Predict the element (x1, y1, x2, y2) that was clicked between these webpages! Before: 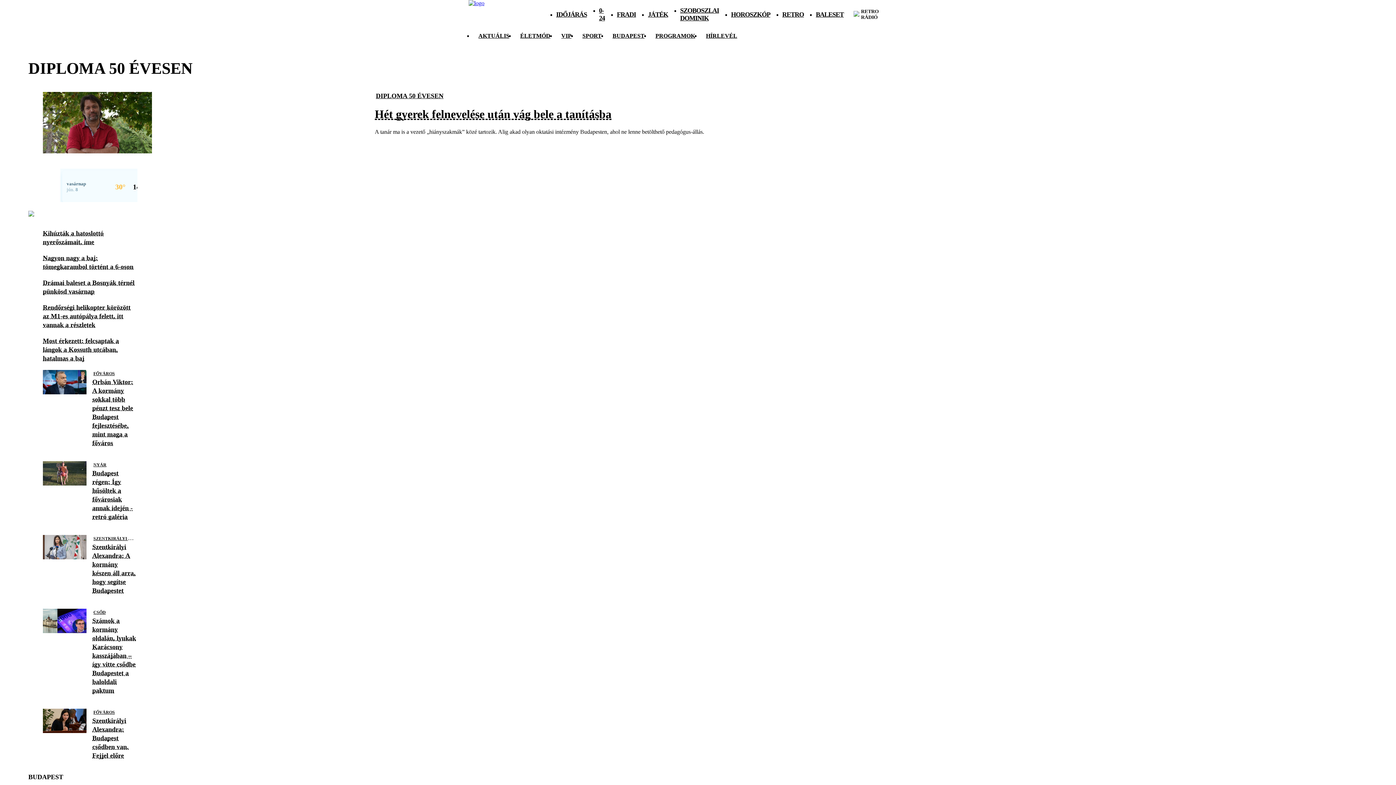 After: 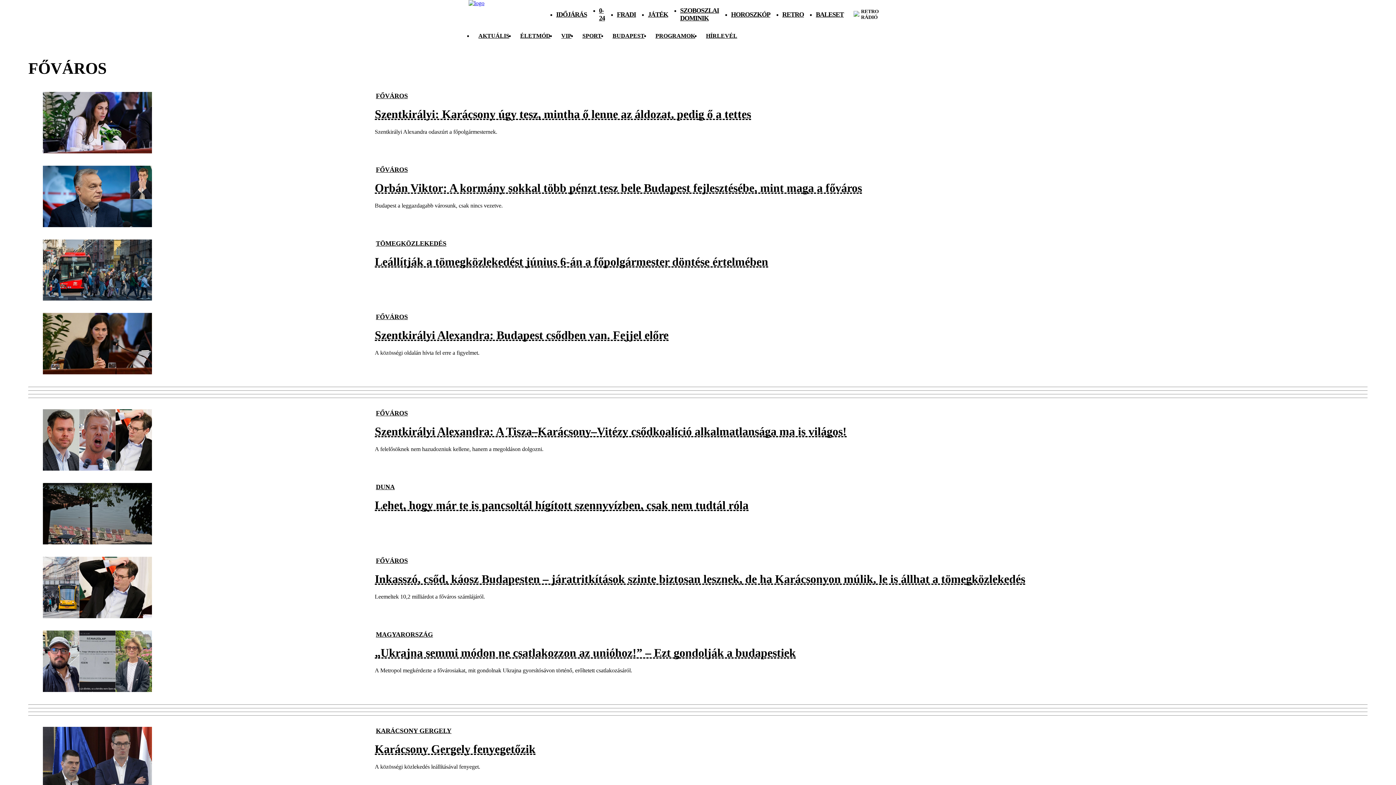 Action: bbox: (92, 370, 116, 376) label: FŐVÁROS